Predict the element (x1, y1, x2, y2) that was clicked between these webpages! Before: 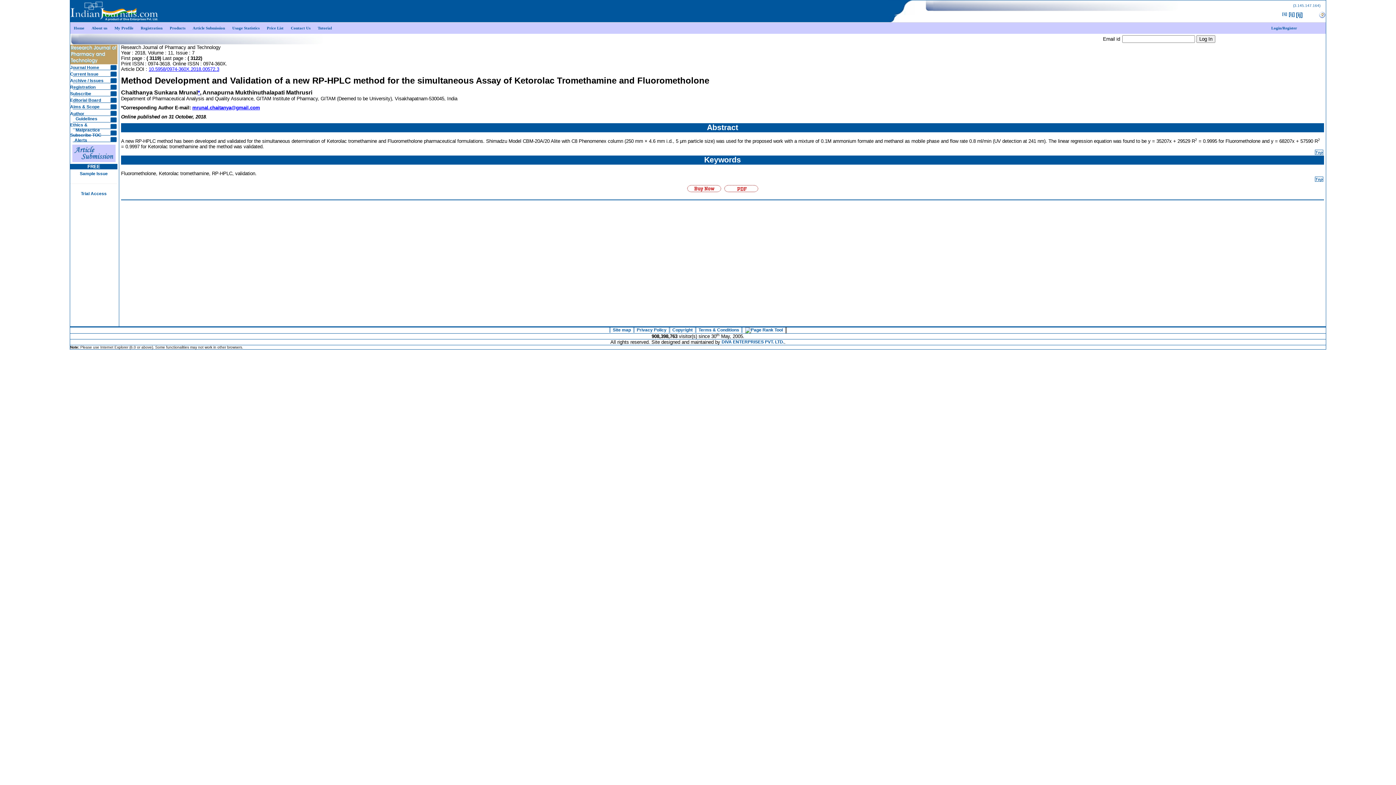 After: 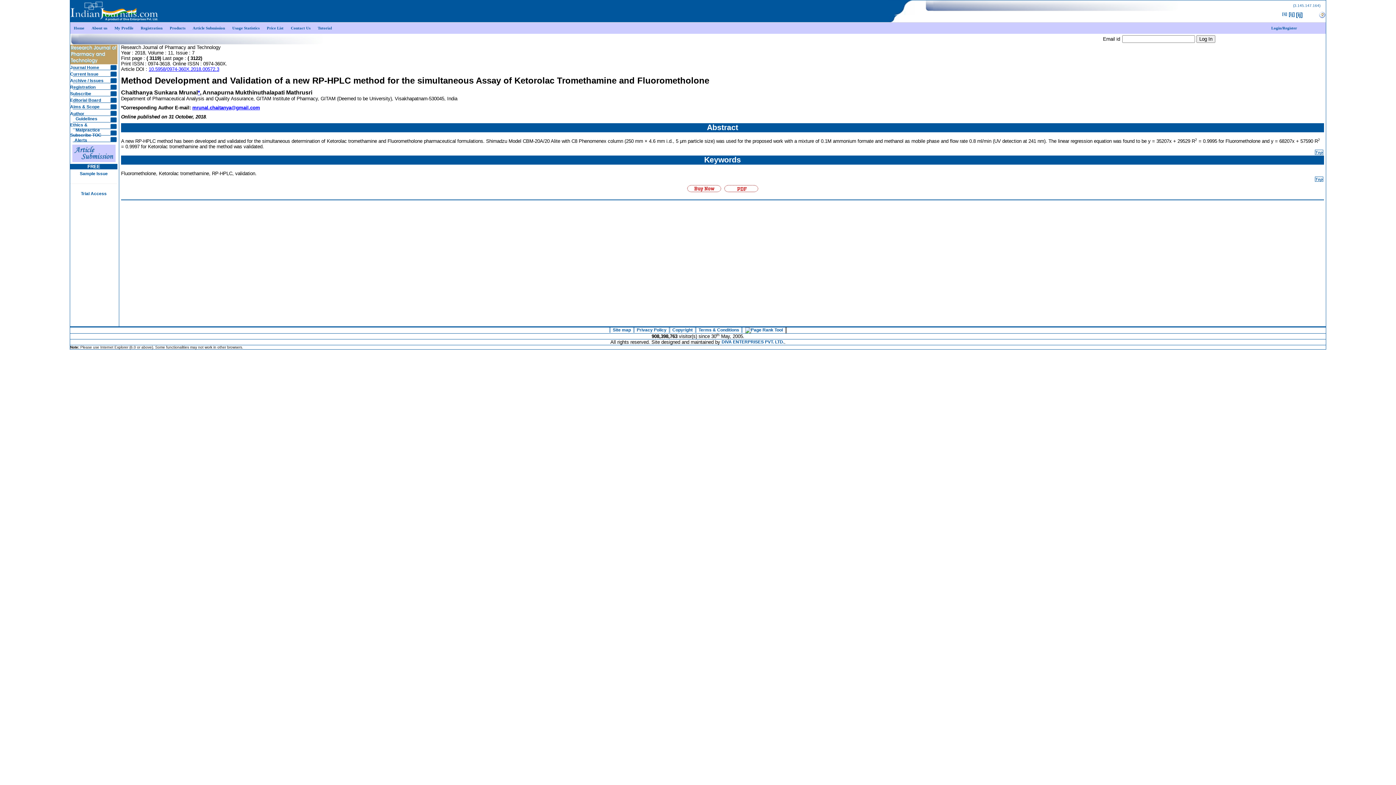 Action: bbox: (70, 51, 117, 56)